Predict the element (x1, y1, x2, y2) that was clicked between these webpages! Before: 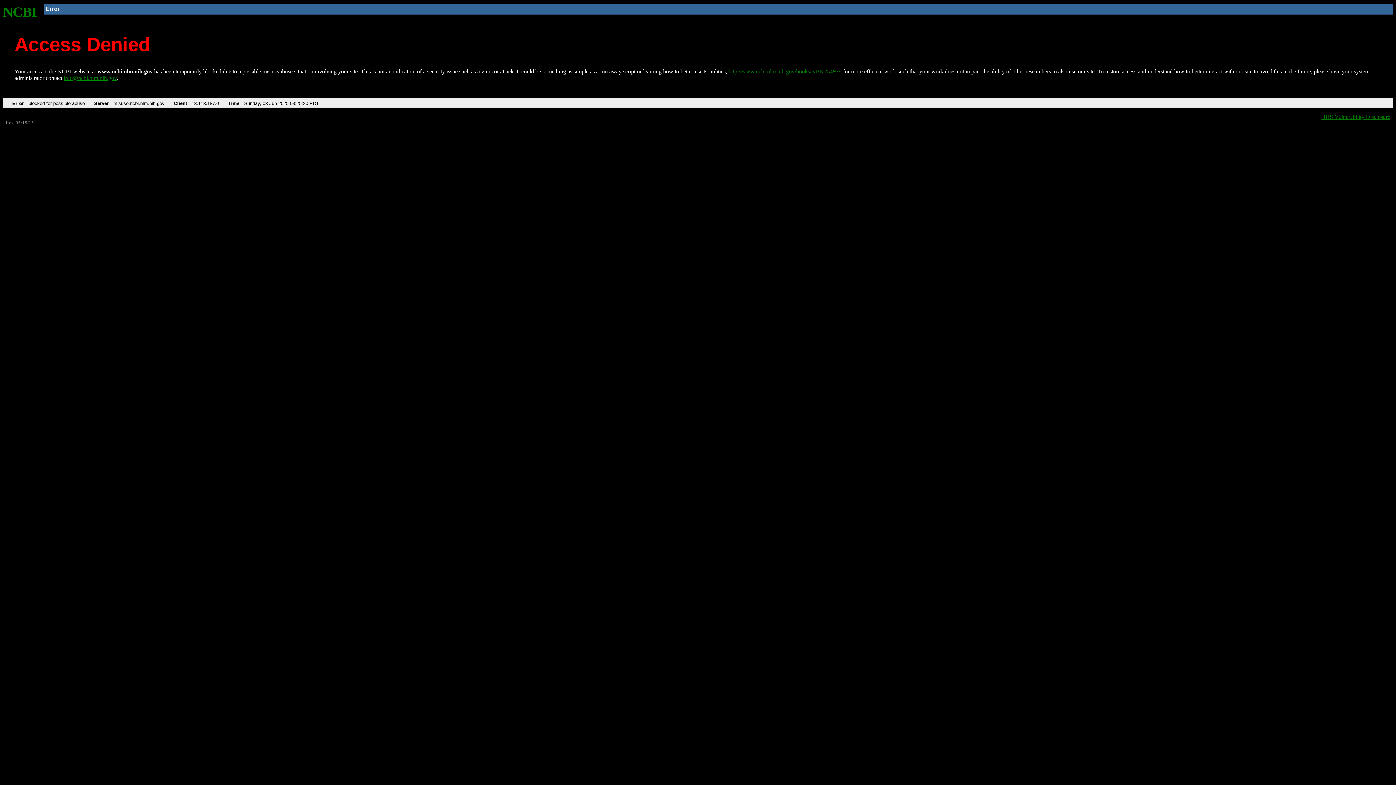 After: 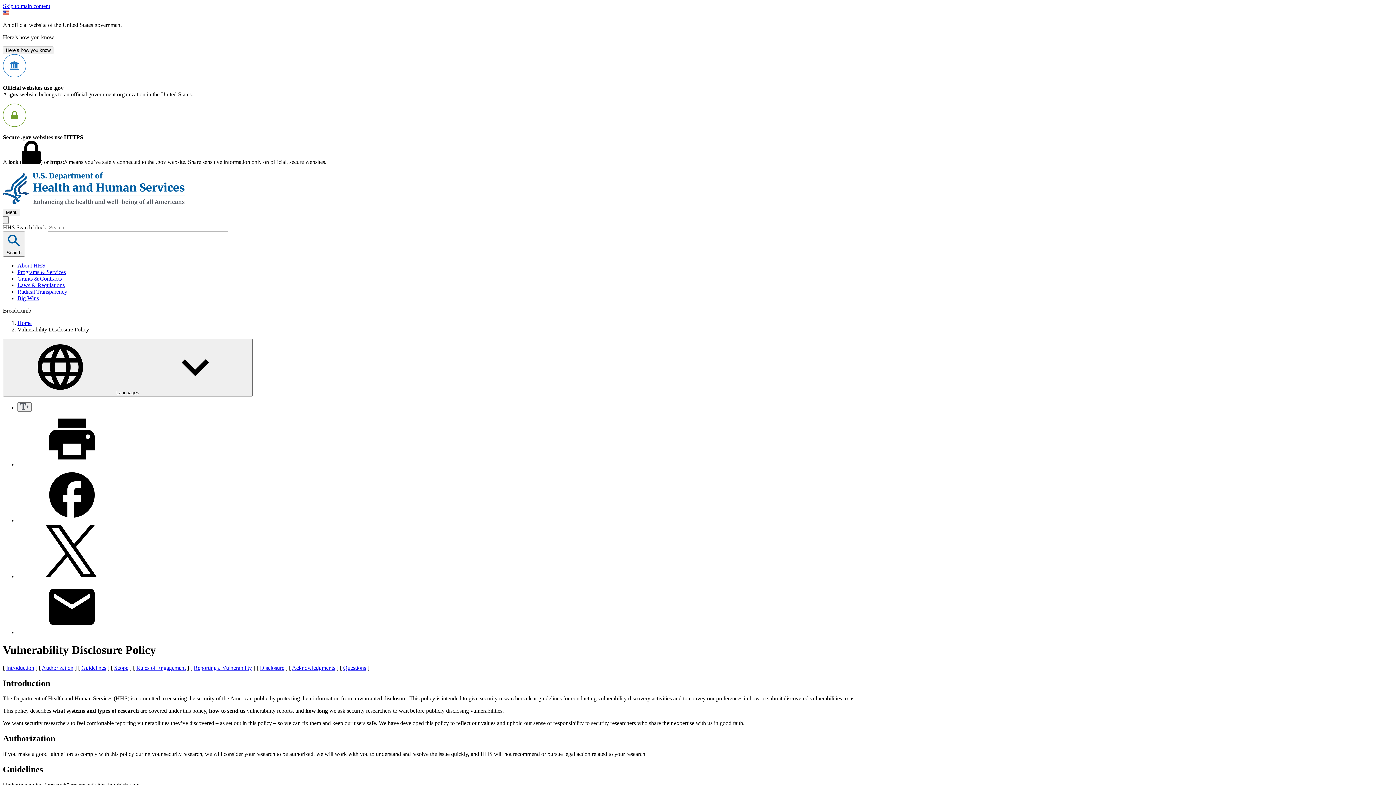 Action: label: HHS Vulnerability Disclosure bbox: (1321, 113, 1390, 119)